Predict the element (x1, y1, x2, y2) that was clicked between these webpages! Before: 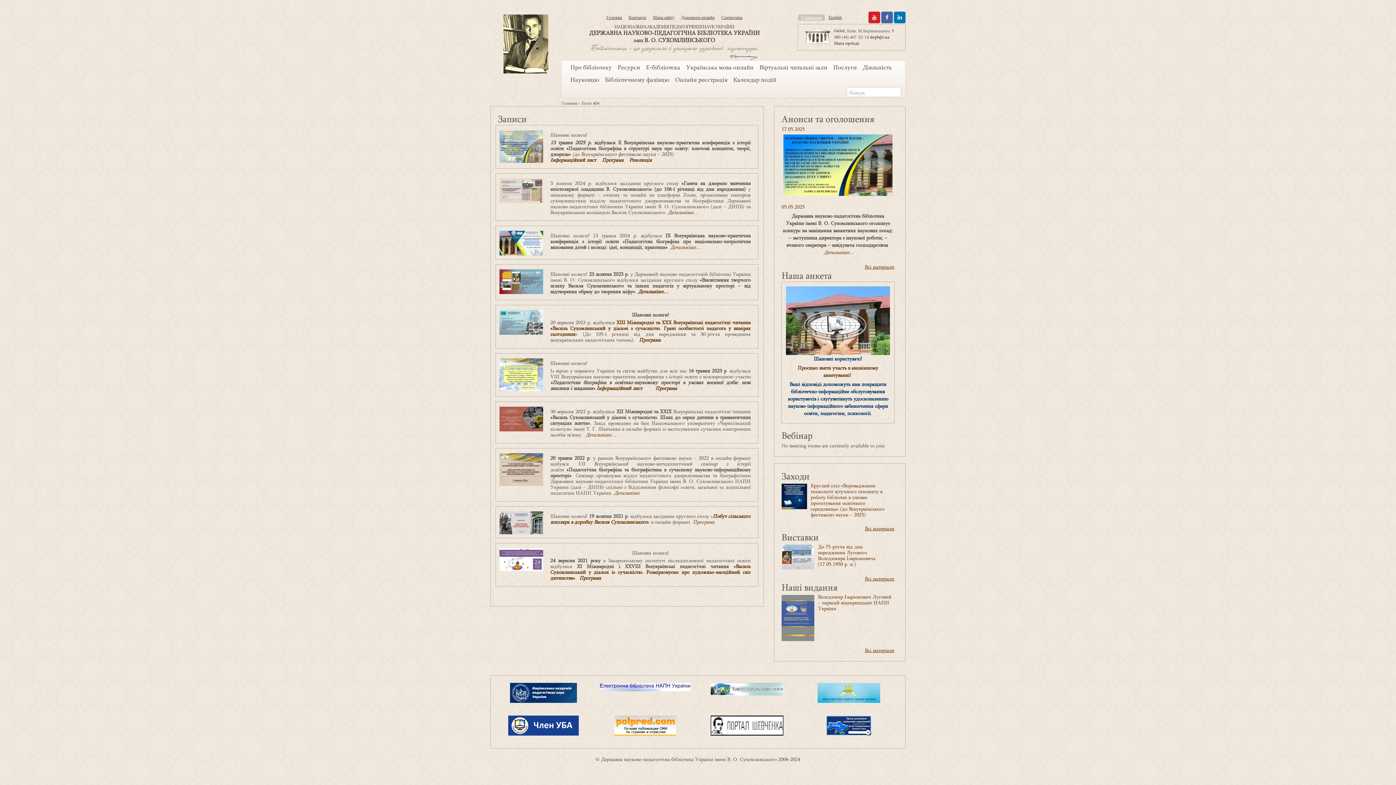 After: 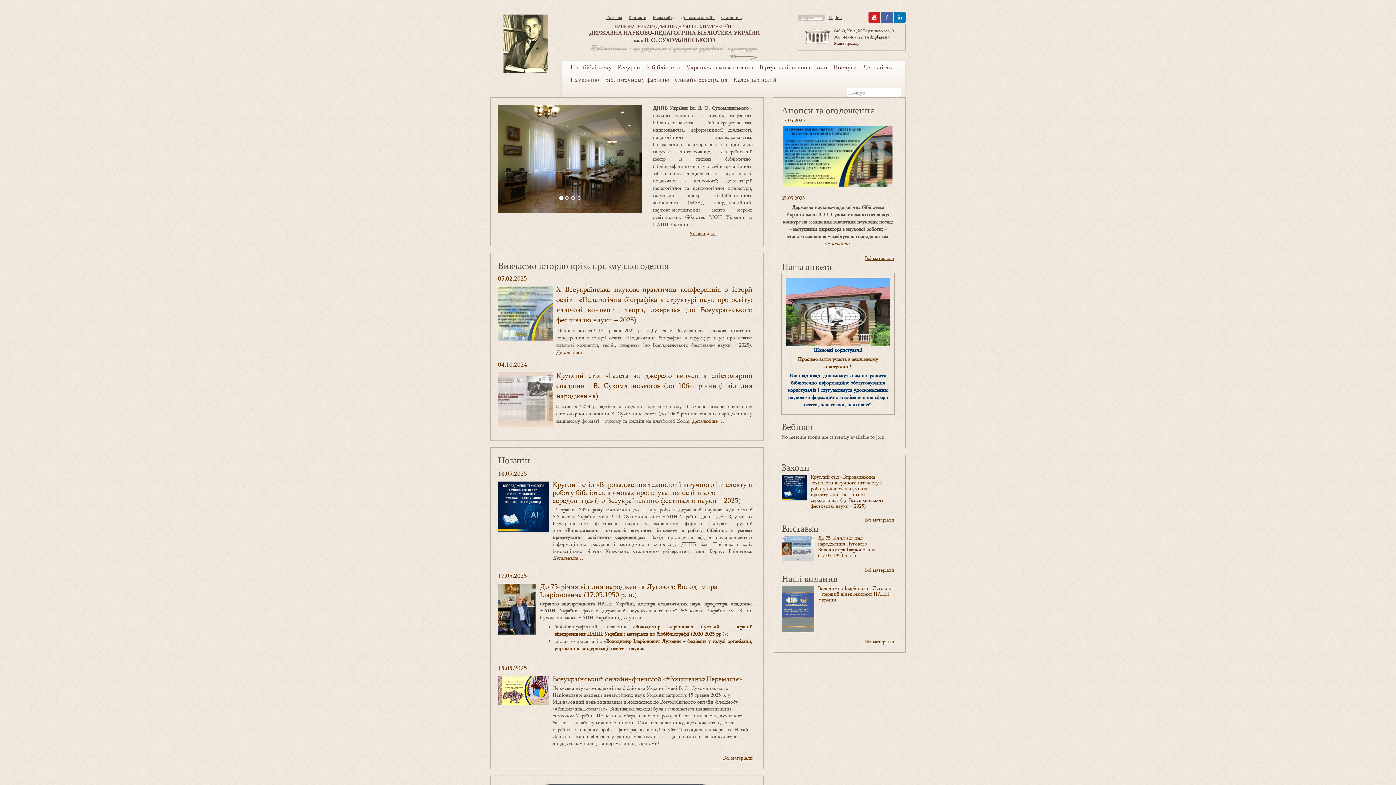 Action: bbox: (567, 61, 614, 73) label: Про бібліотеку